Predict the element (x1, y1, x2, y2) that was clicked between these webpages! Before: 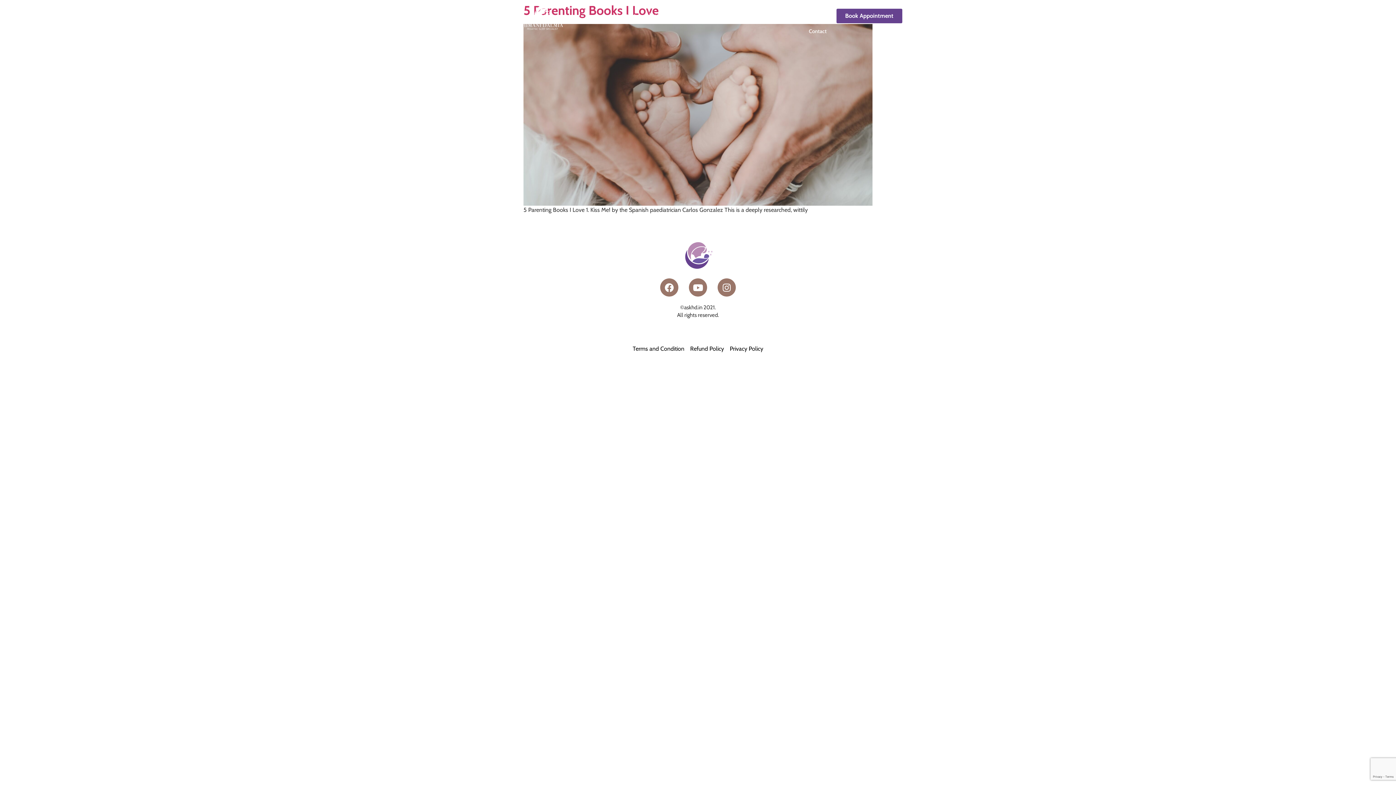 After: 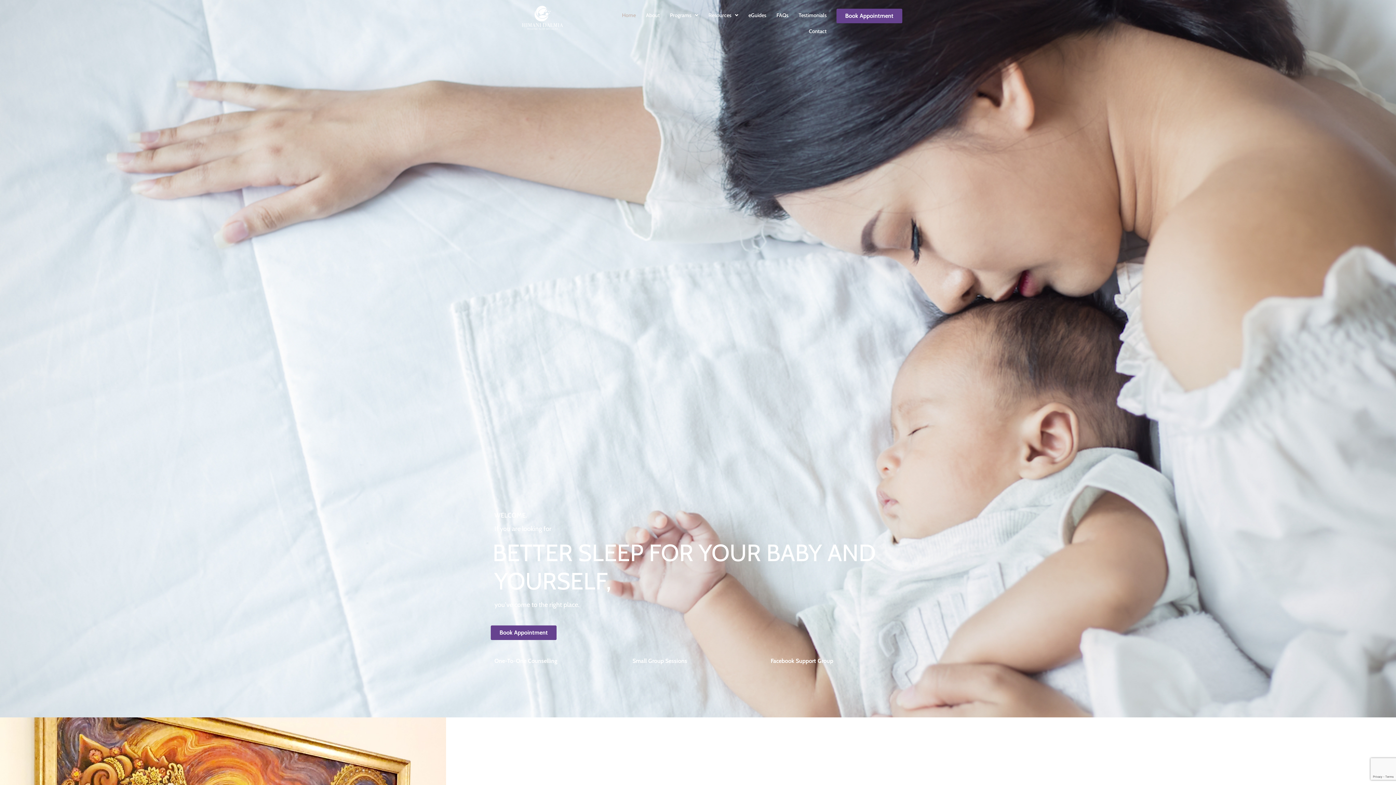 Action: bbox: (494, -1, 589, 36)